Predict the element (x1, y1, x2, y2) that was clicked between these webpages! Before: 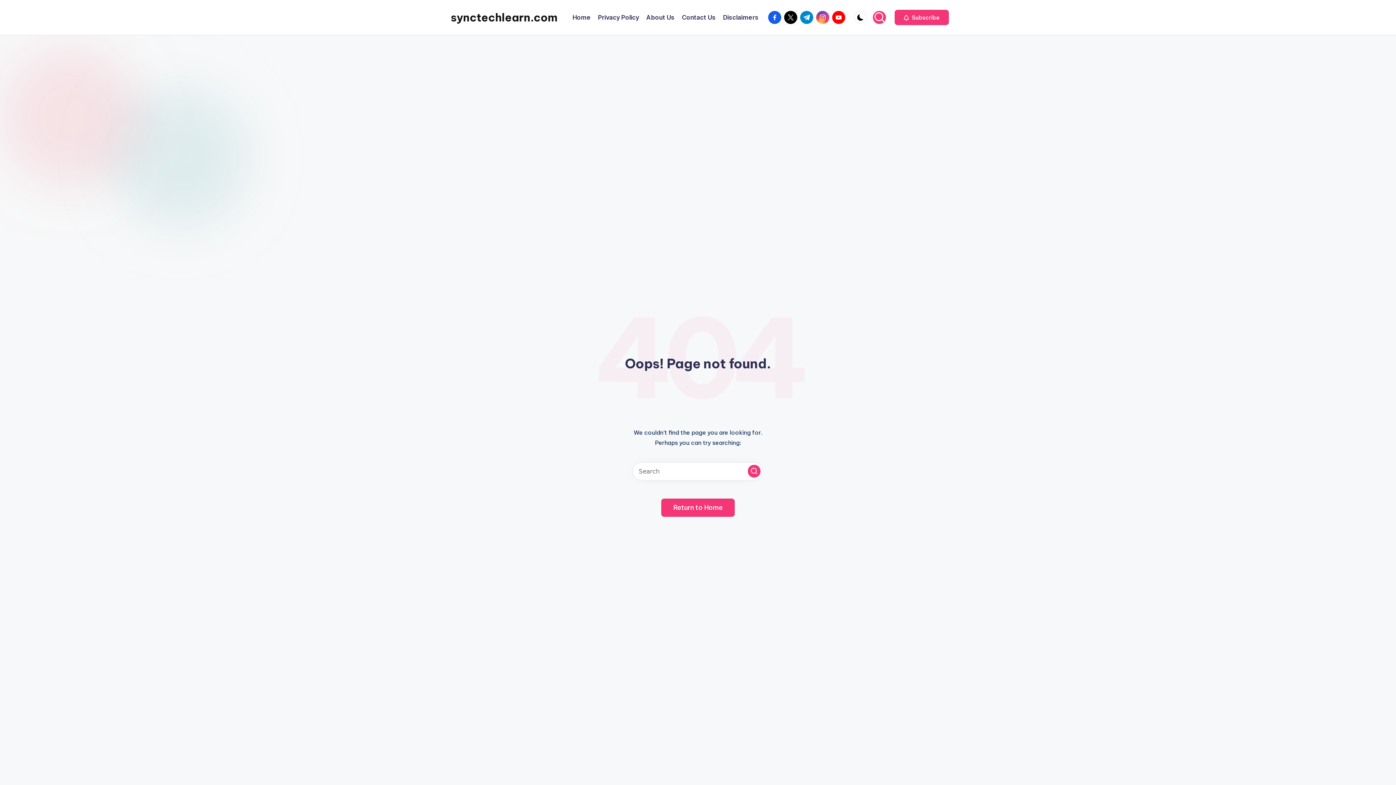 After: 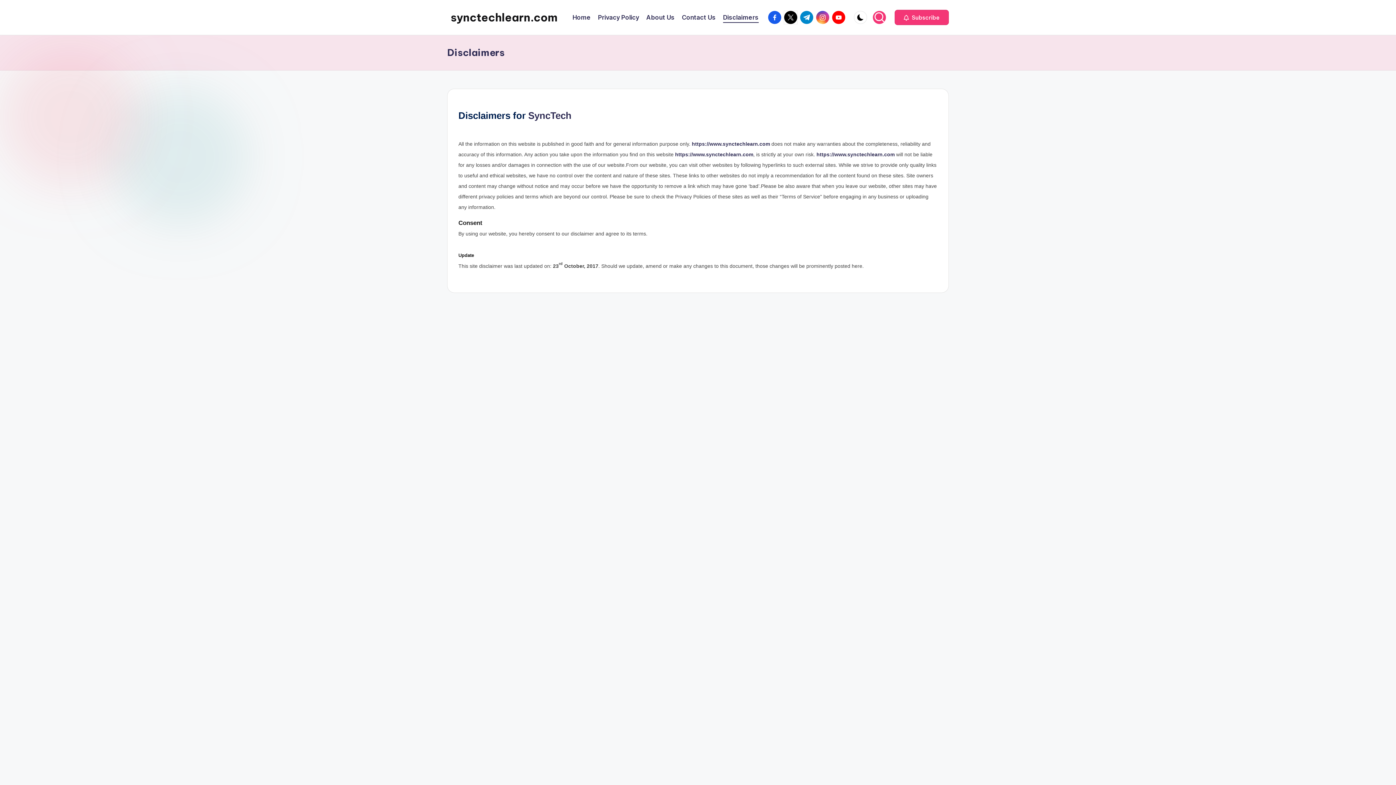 Action: bbox: (723, 12, 758, 22) label: Disclaimers